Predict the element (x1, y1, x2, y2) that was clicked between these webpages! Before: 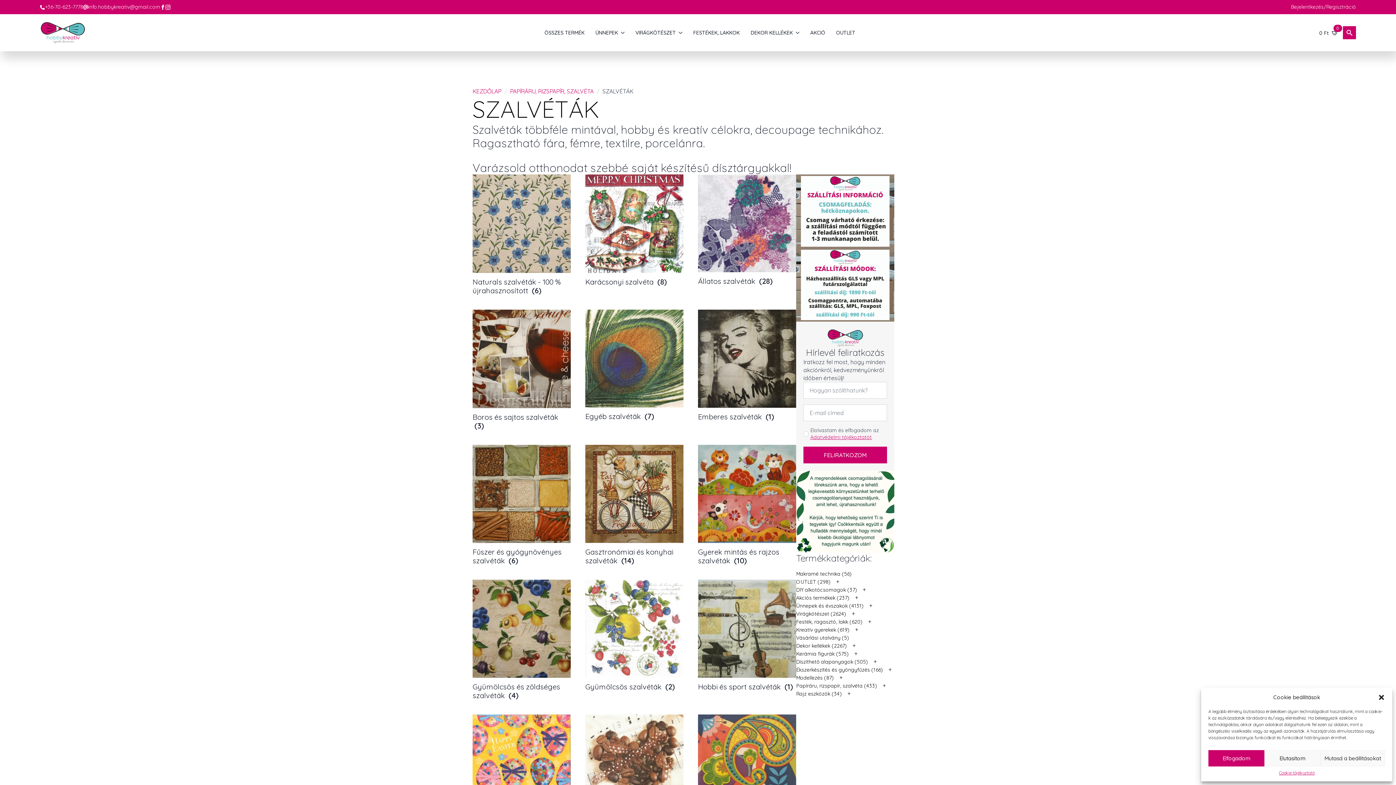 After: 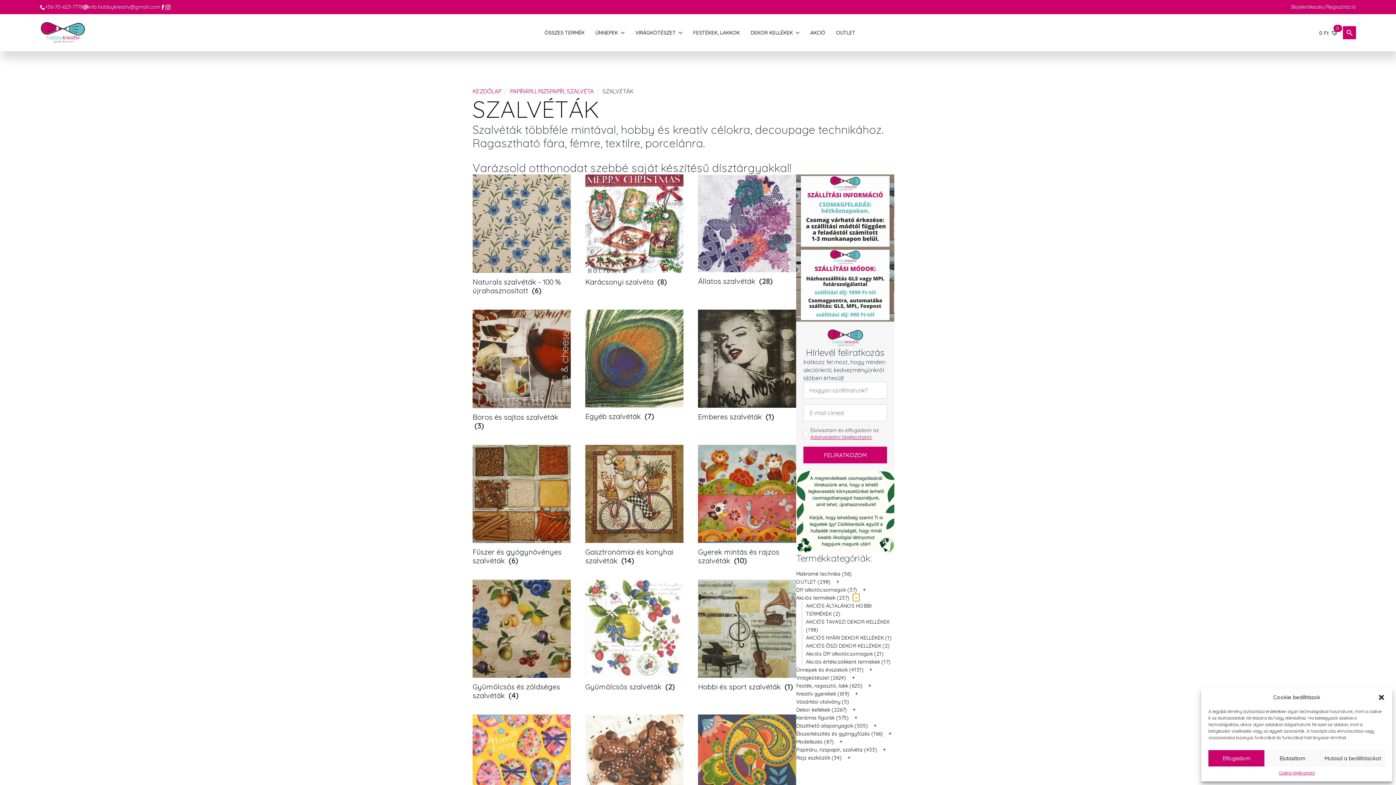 Action: bbox: (853, 594, 860, 601) label: +